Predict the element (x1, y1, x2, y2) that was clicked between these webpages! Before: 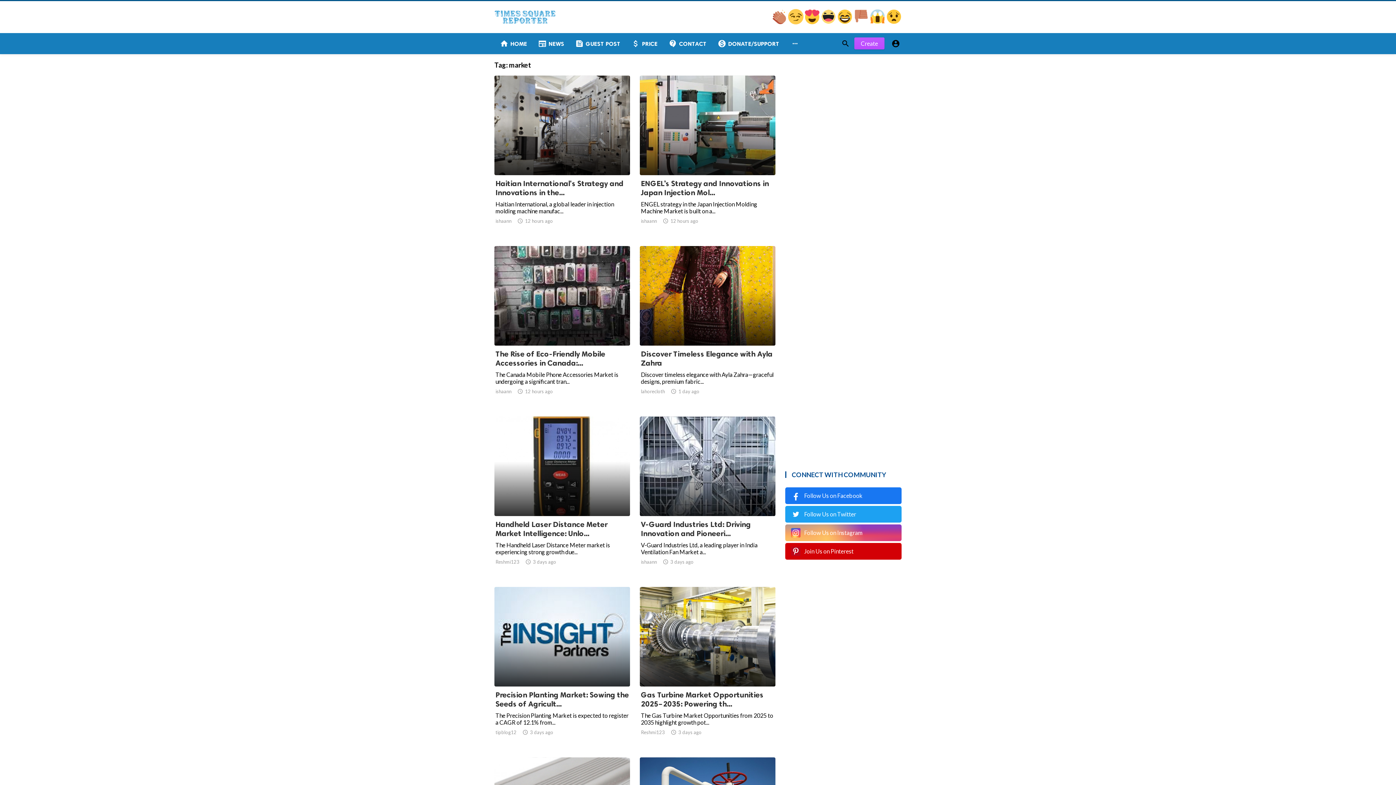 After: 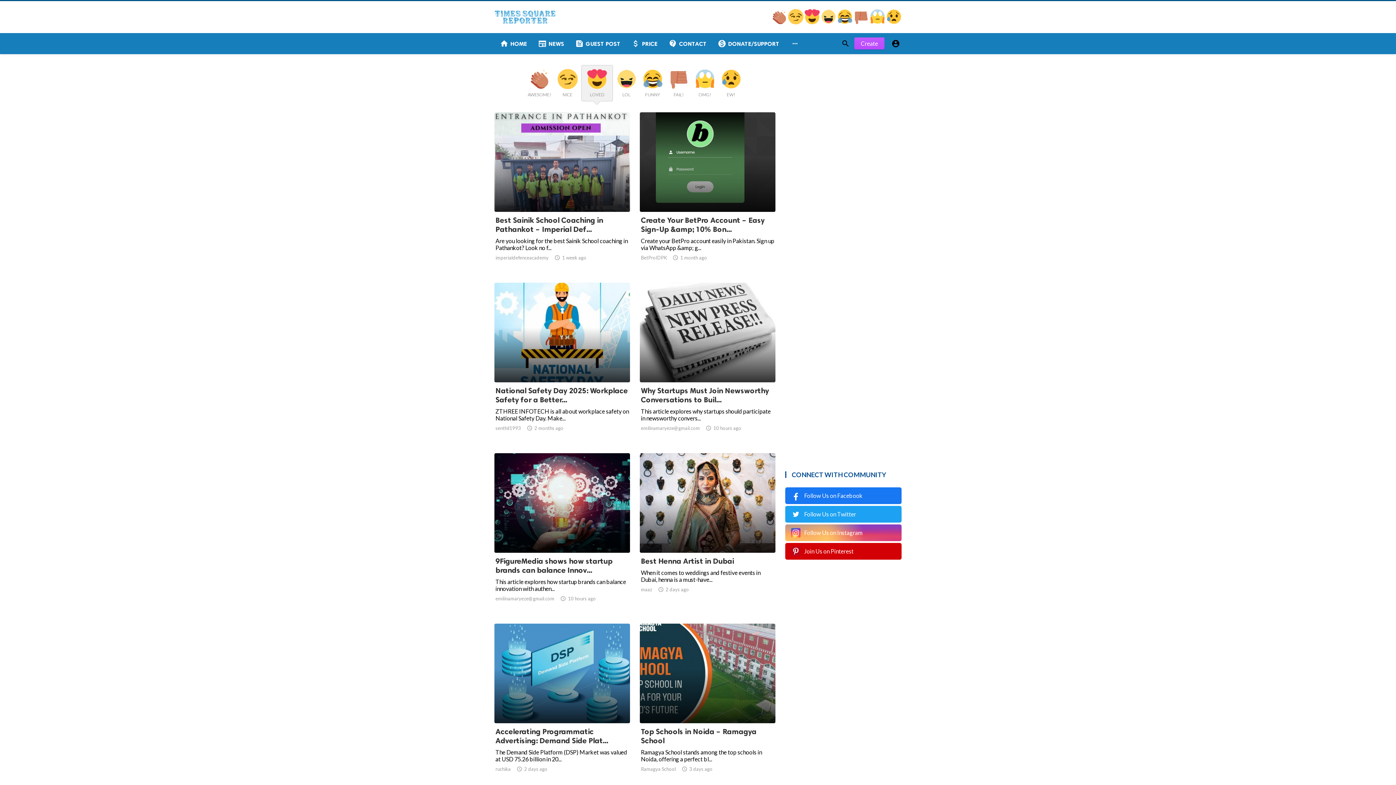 Action: bbox: (804, 18, 821, 25) label:  